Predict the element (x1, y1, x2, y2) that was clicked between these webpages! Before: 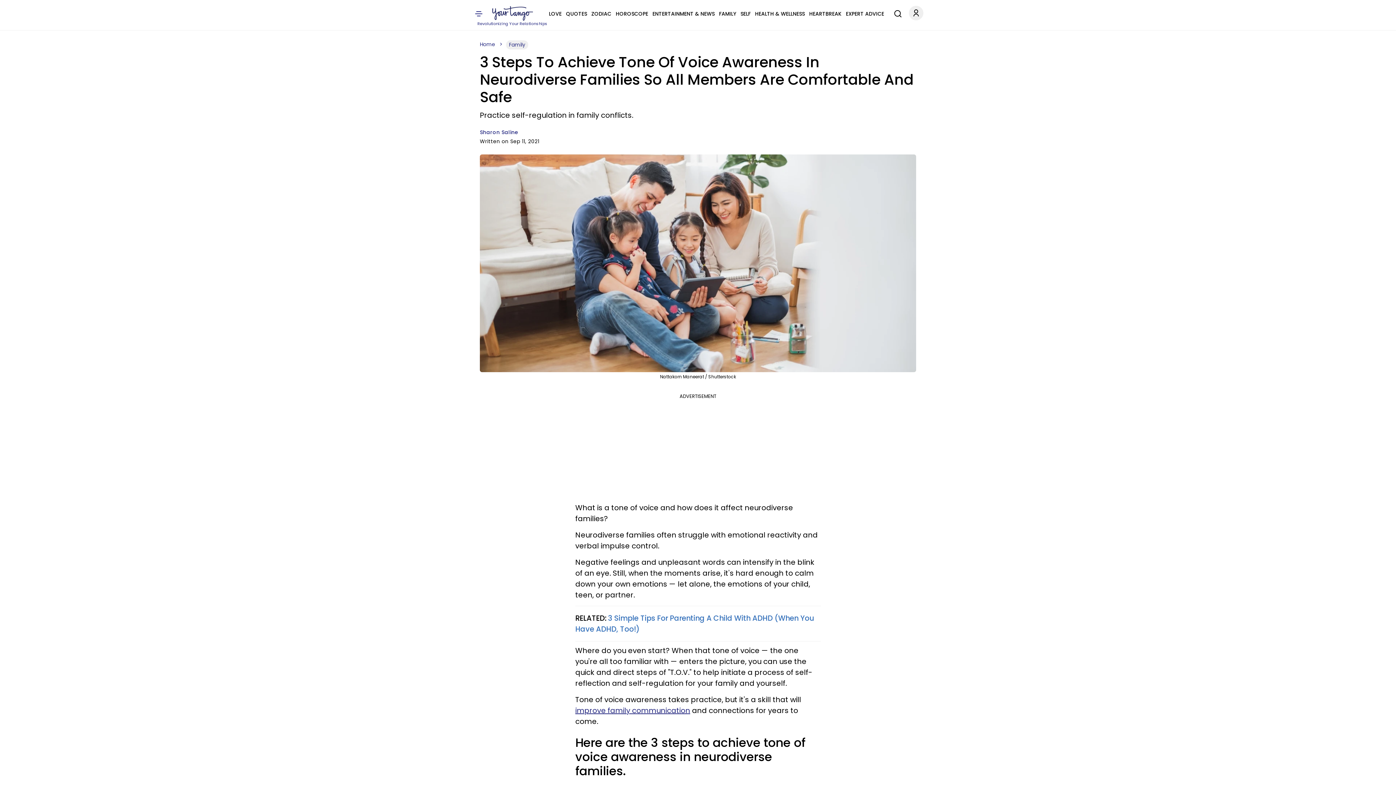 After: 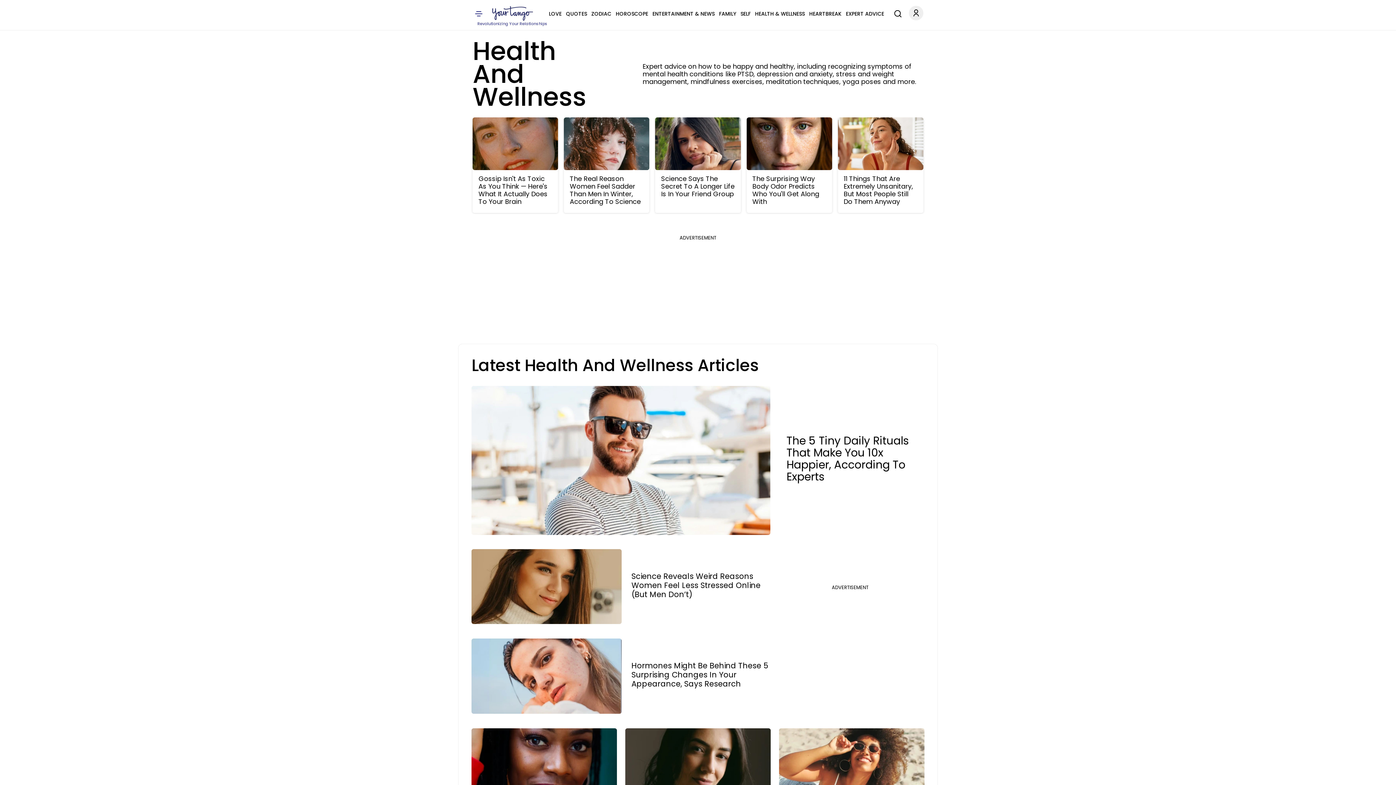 Action: label: HEALTH & WELLNESS bbox: (755, 9, 805, 18)